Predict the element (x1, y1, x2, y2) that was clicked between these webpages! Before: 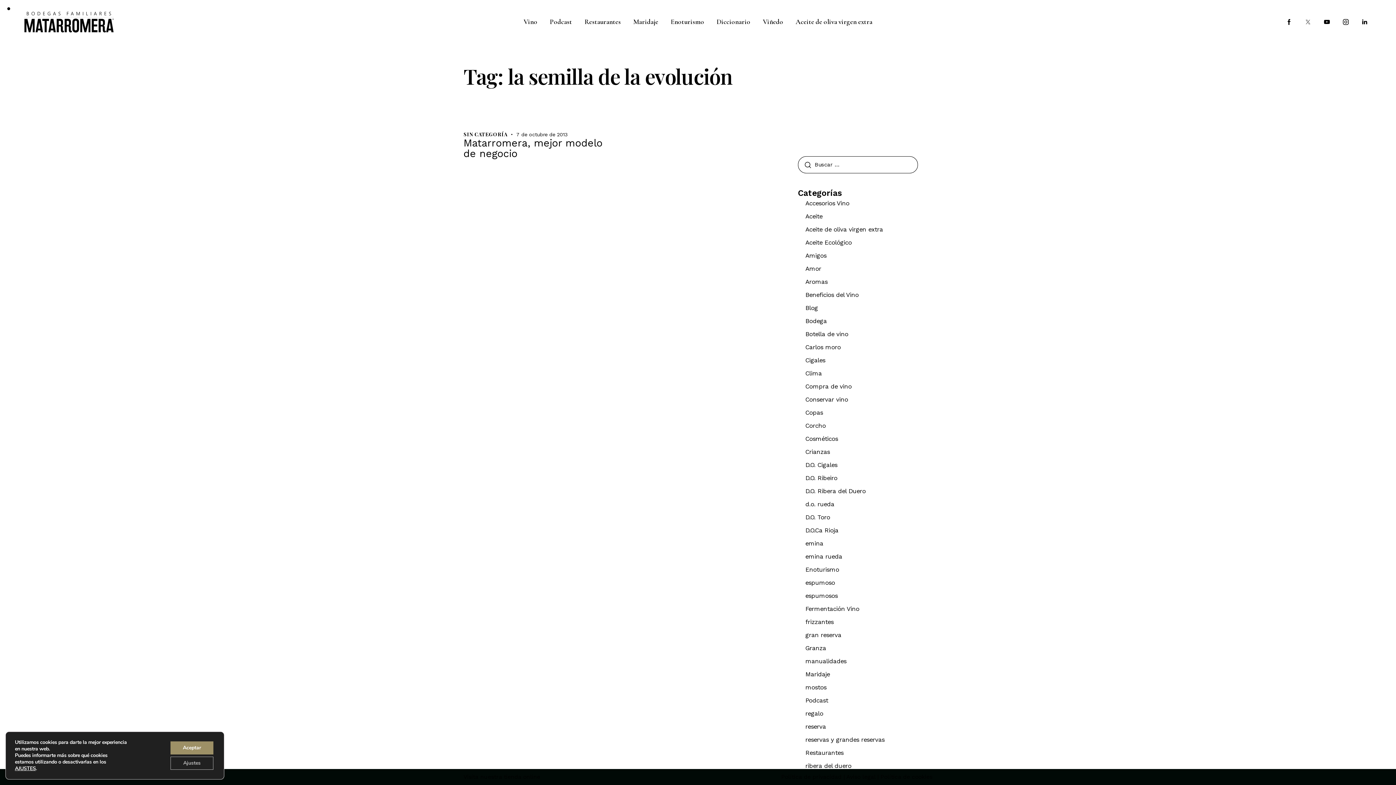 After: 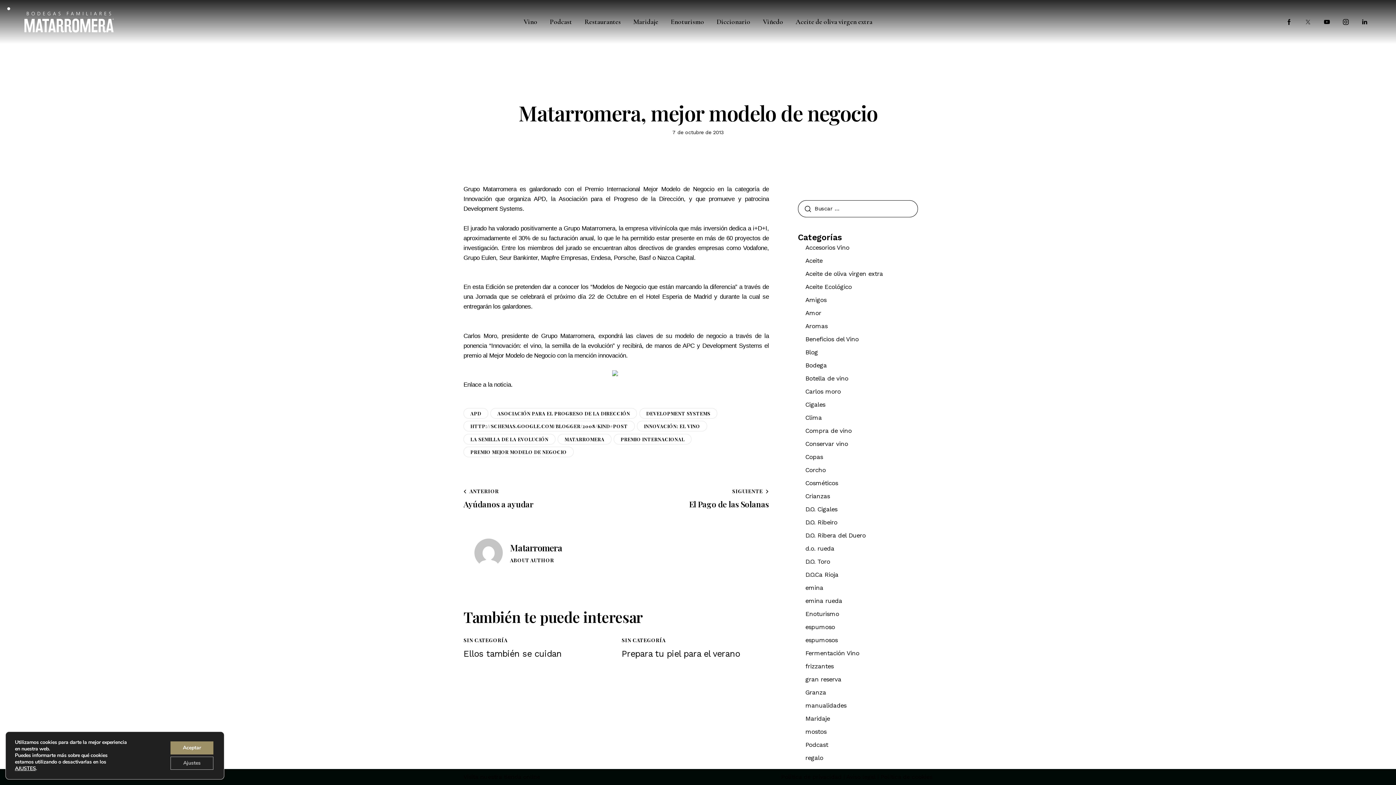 Action: bbox: (516, 131, 567, 137) label: 7 de octubre de 2013